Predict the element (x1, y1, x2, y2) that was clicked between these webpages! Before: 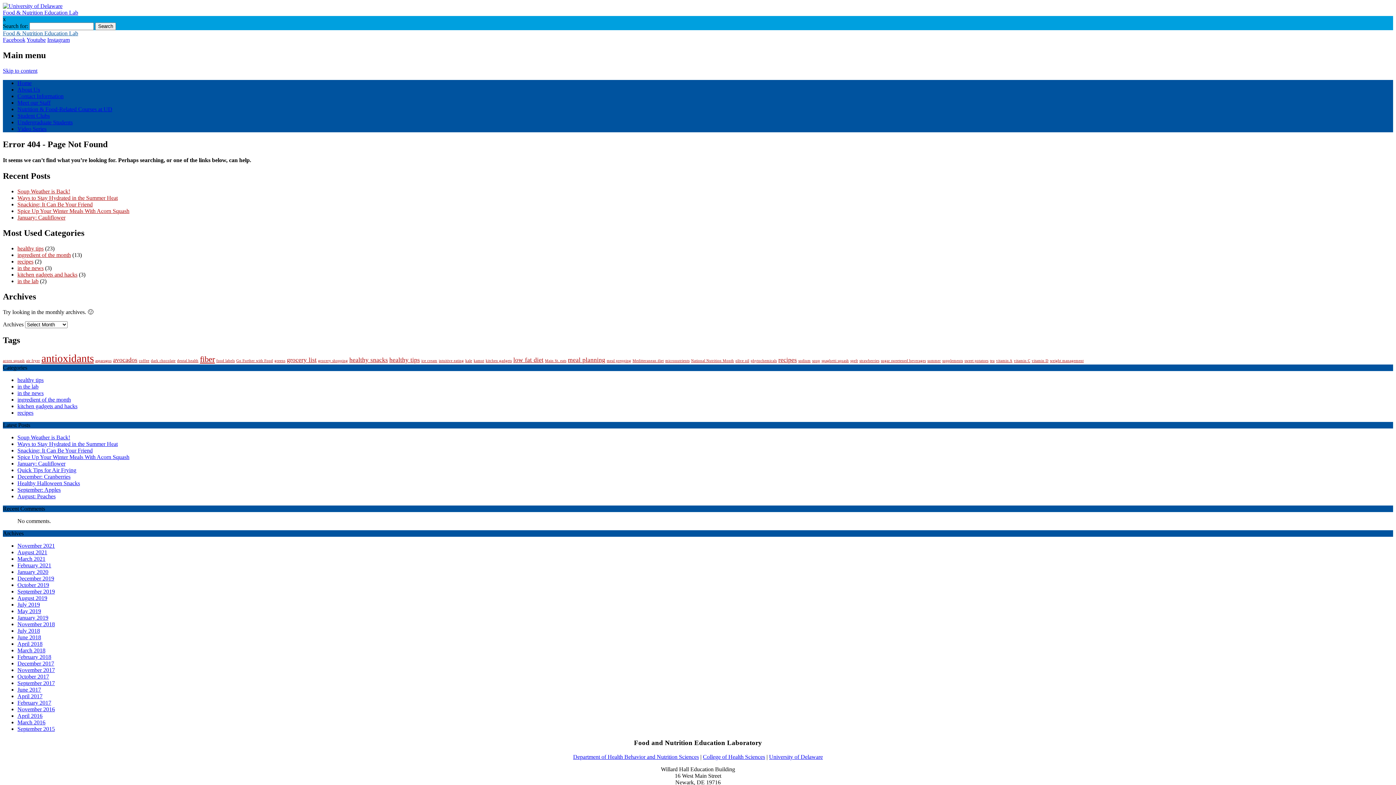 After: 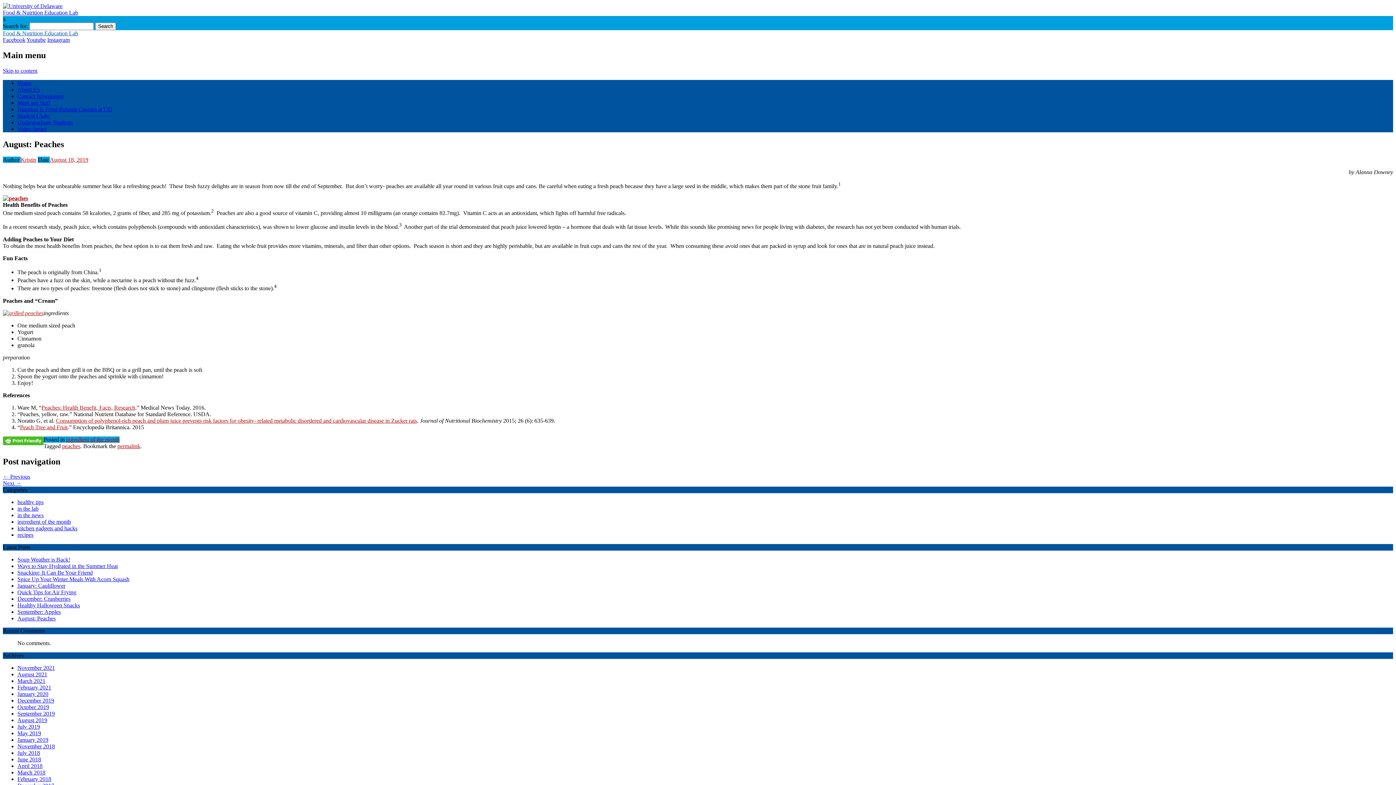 Action: label: August: Peaches bbox: (17, 493, 55, 499)